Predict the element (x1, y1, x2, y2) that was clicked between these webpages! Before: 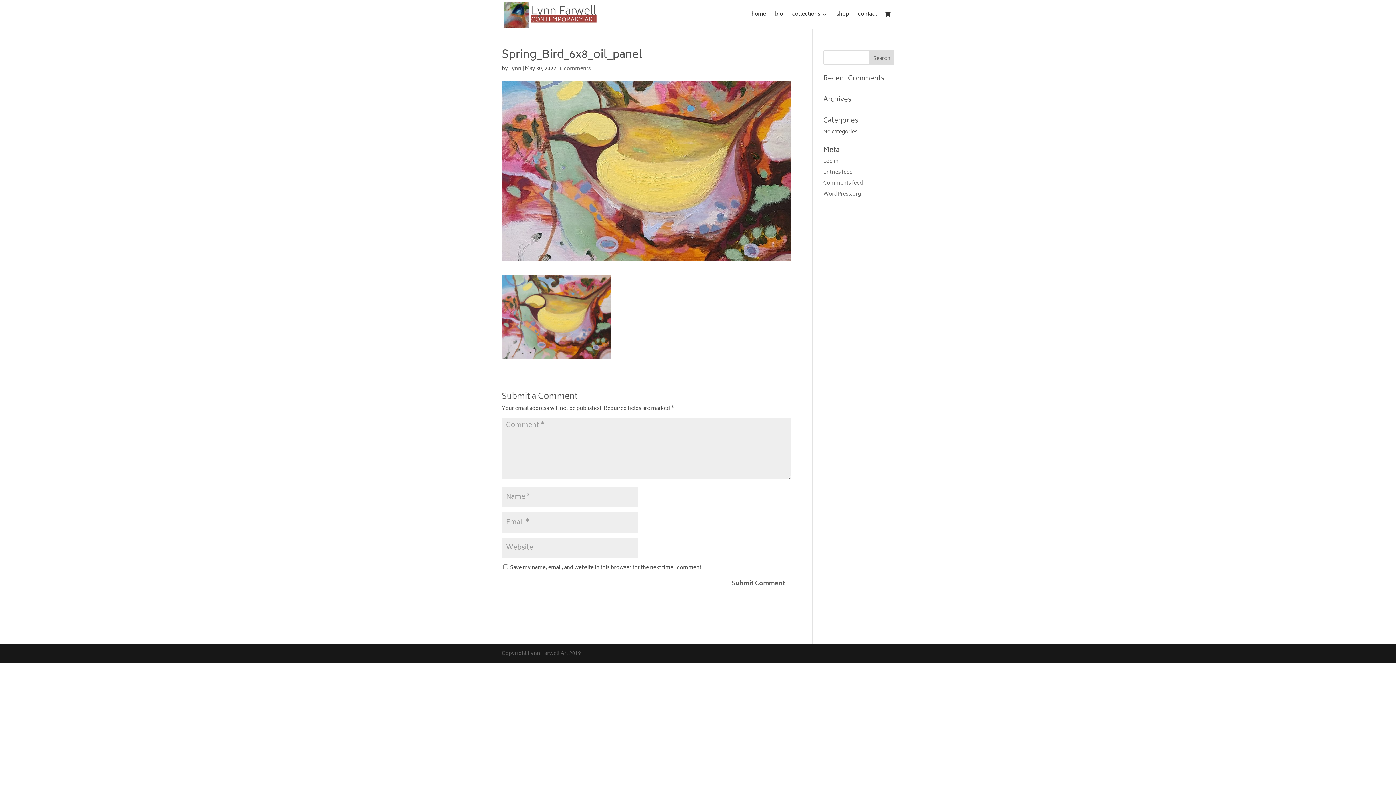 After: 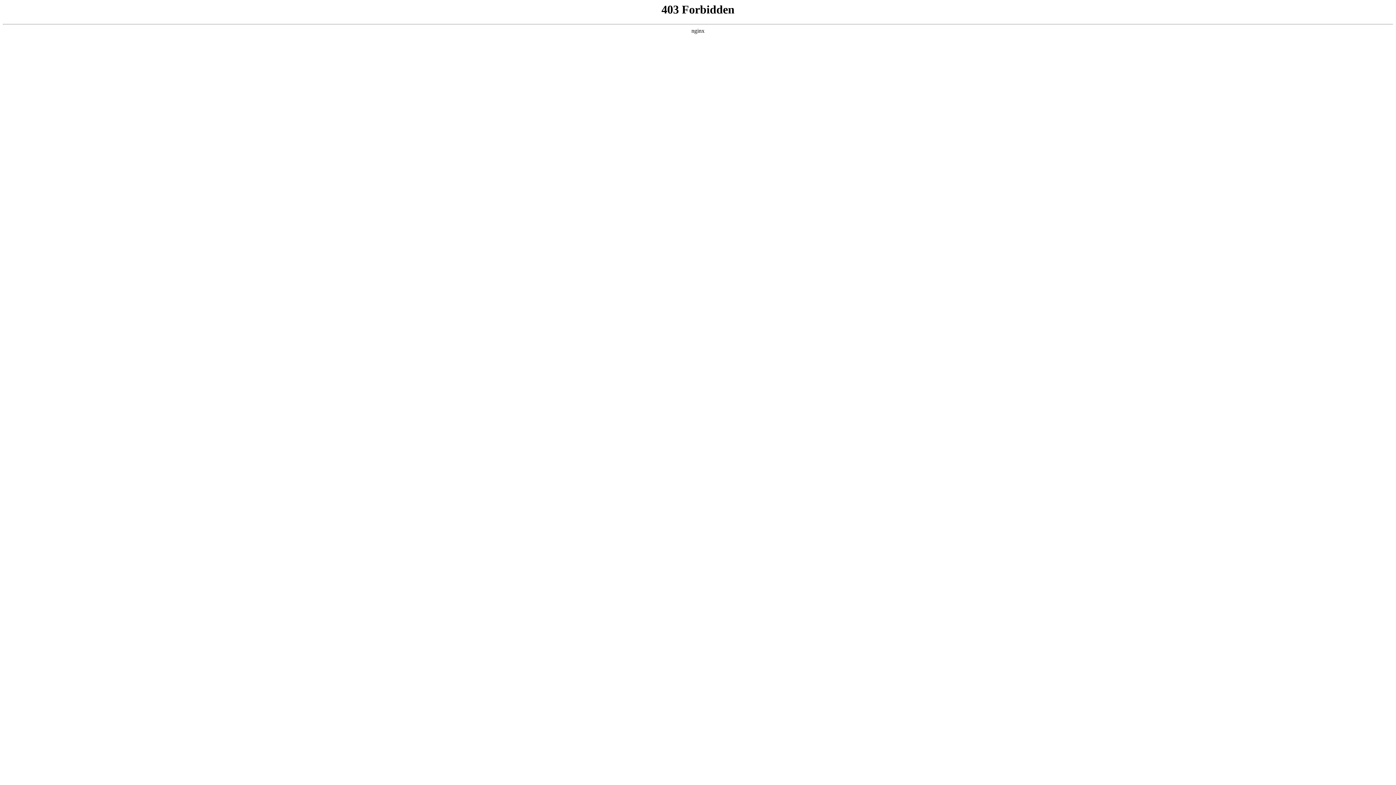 Action: label: WordPress.org bbox: (823, 189, 861, 198)